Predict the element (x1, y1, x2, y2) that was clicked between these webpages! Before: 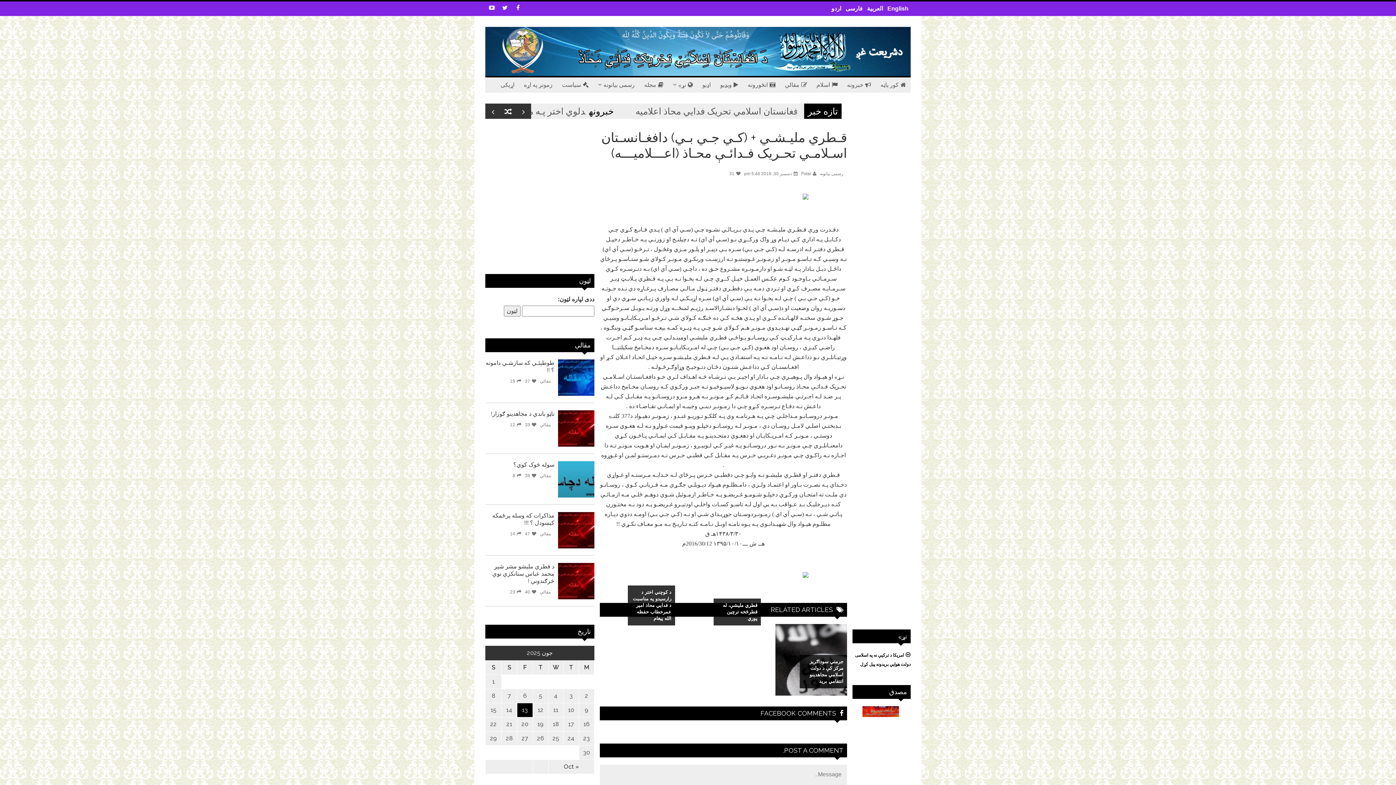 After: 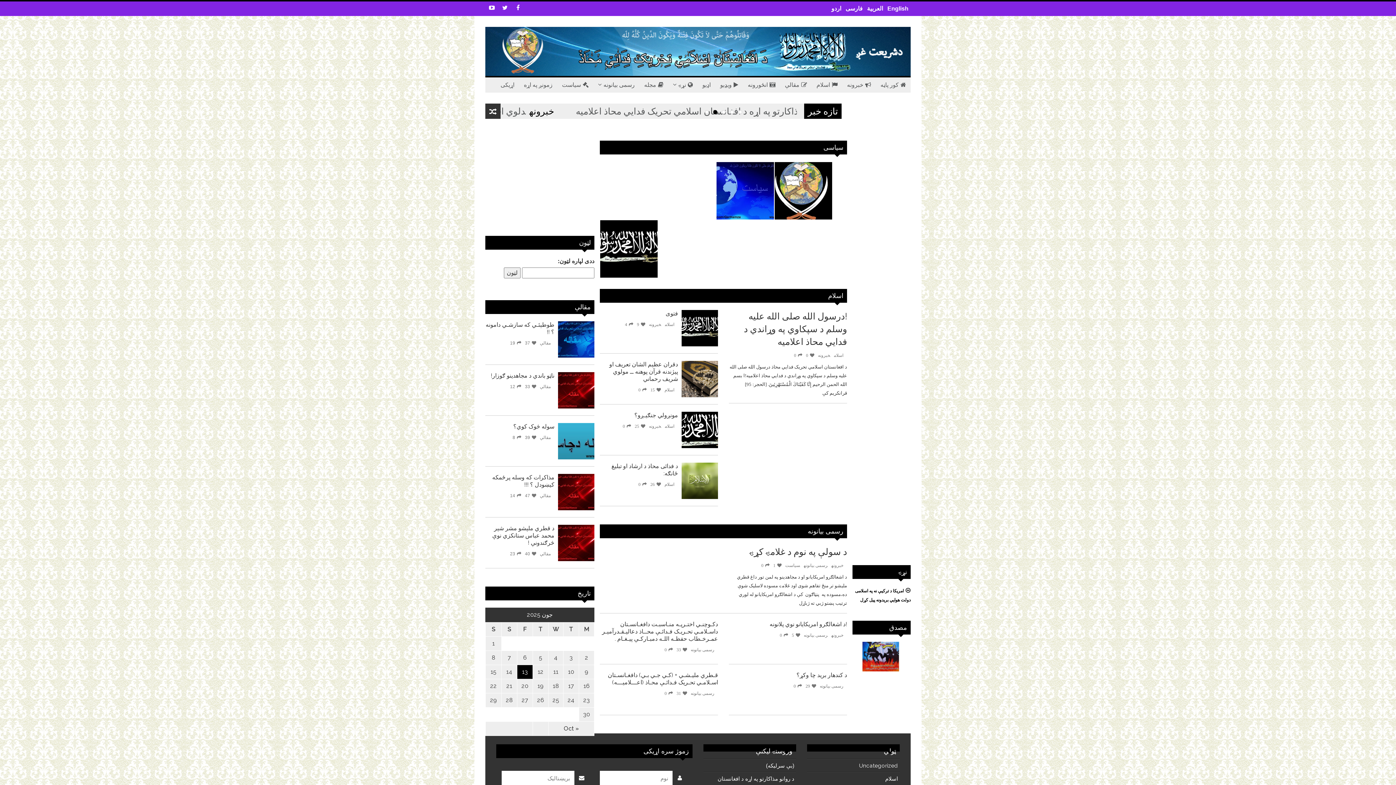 Action: label: کور پاڼه bbox: (876, 77, 910, 92)